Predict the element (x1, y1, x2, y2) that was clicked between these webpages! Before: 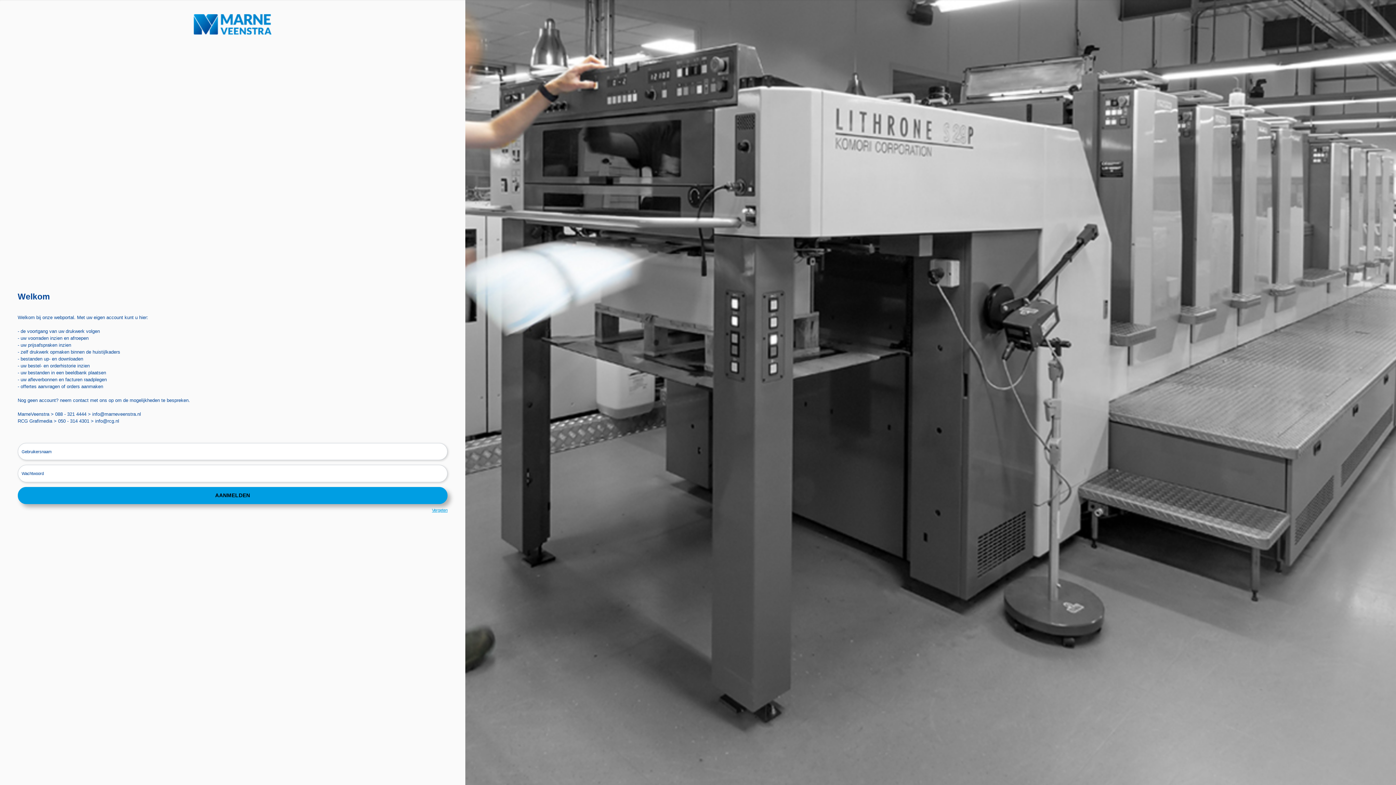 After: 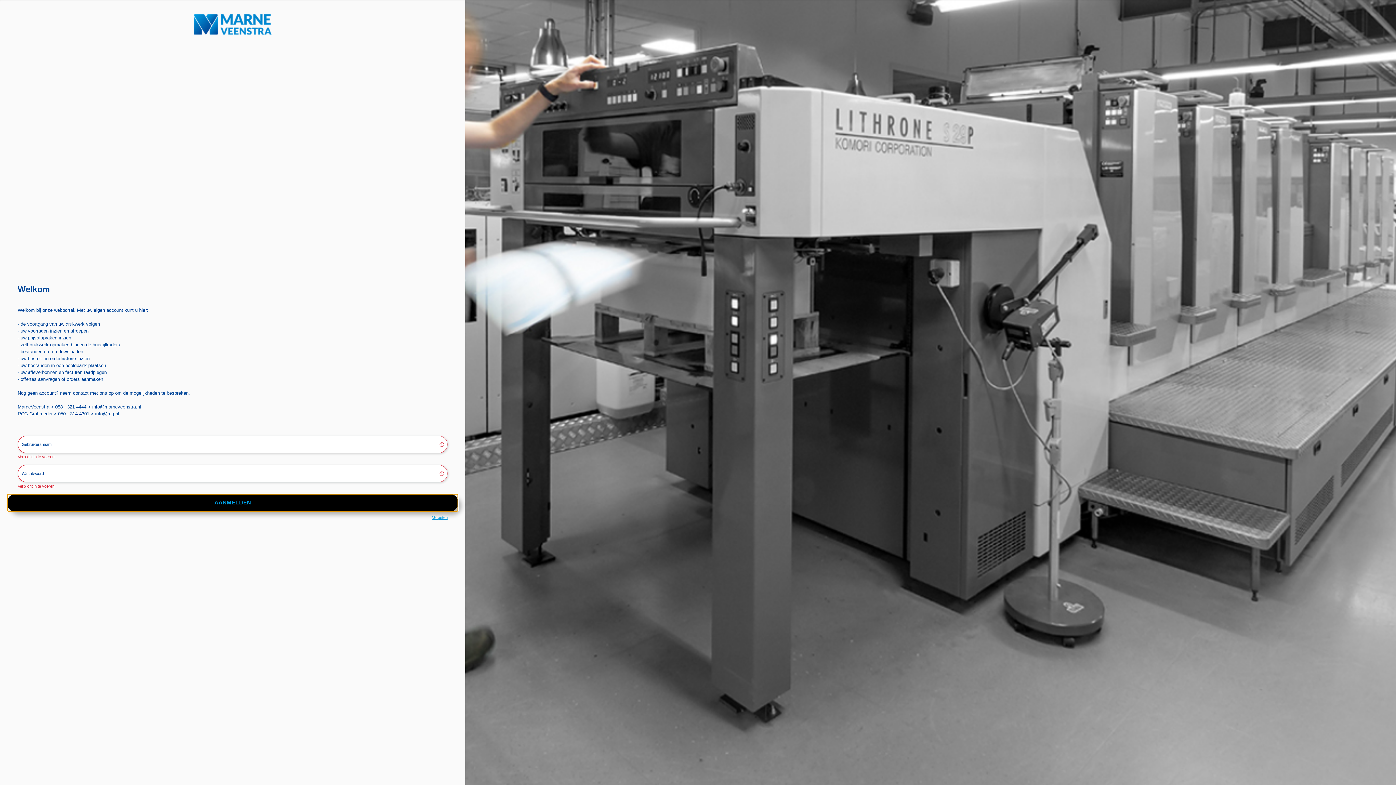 Action: label: AANMELDEN bbox: (17, 487, 447, 504)